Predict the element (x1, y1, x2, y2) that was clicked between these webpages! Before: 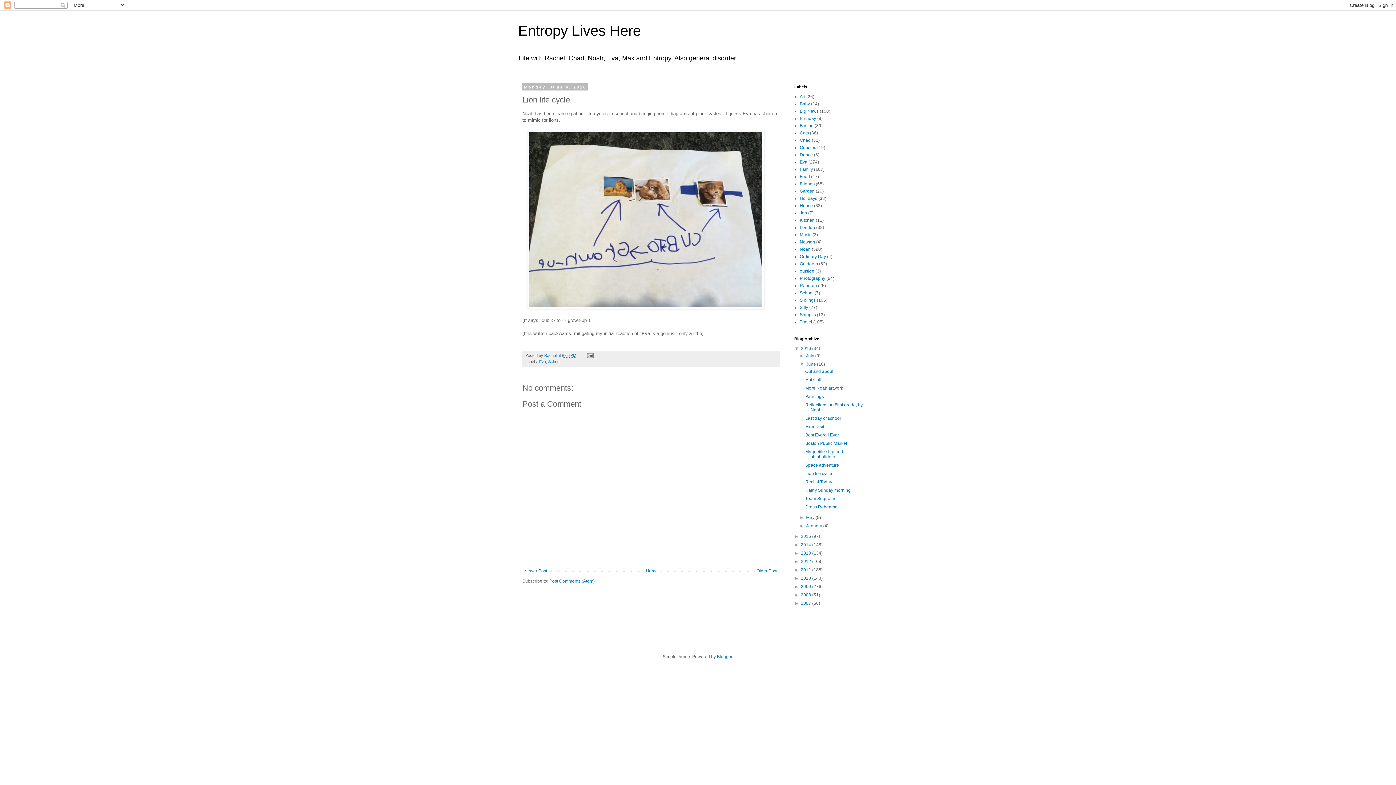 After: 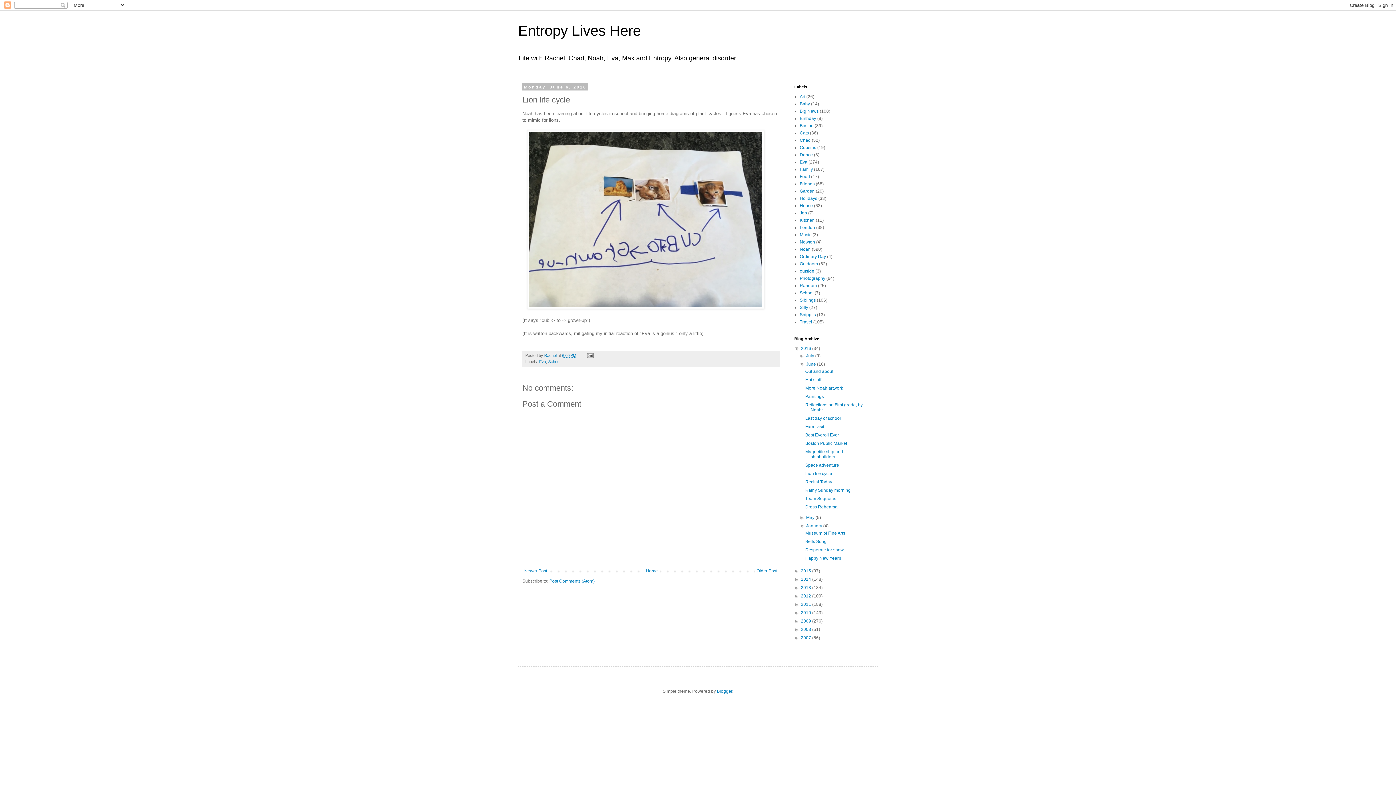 Action: bbox: (799, 523, 806, 528) label: ►  